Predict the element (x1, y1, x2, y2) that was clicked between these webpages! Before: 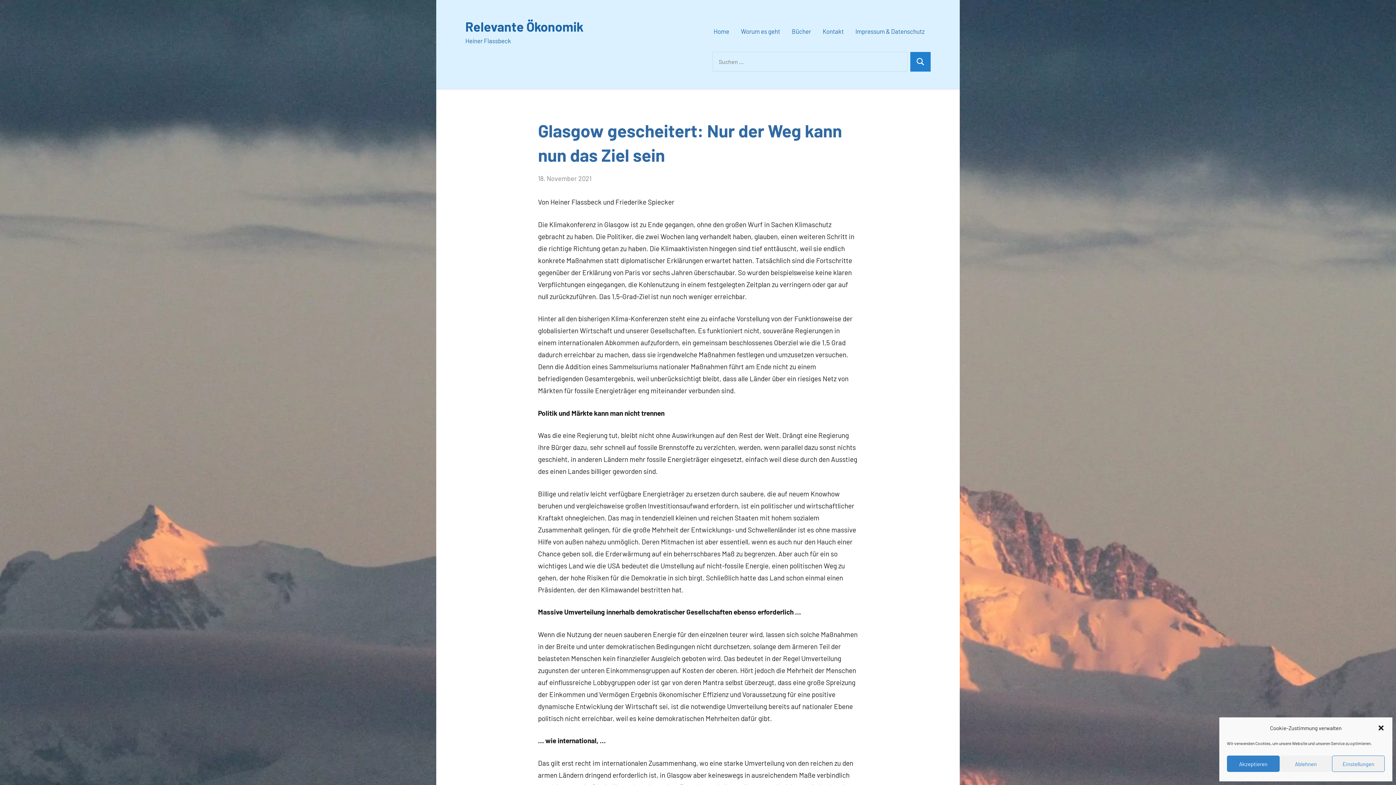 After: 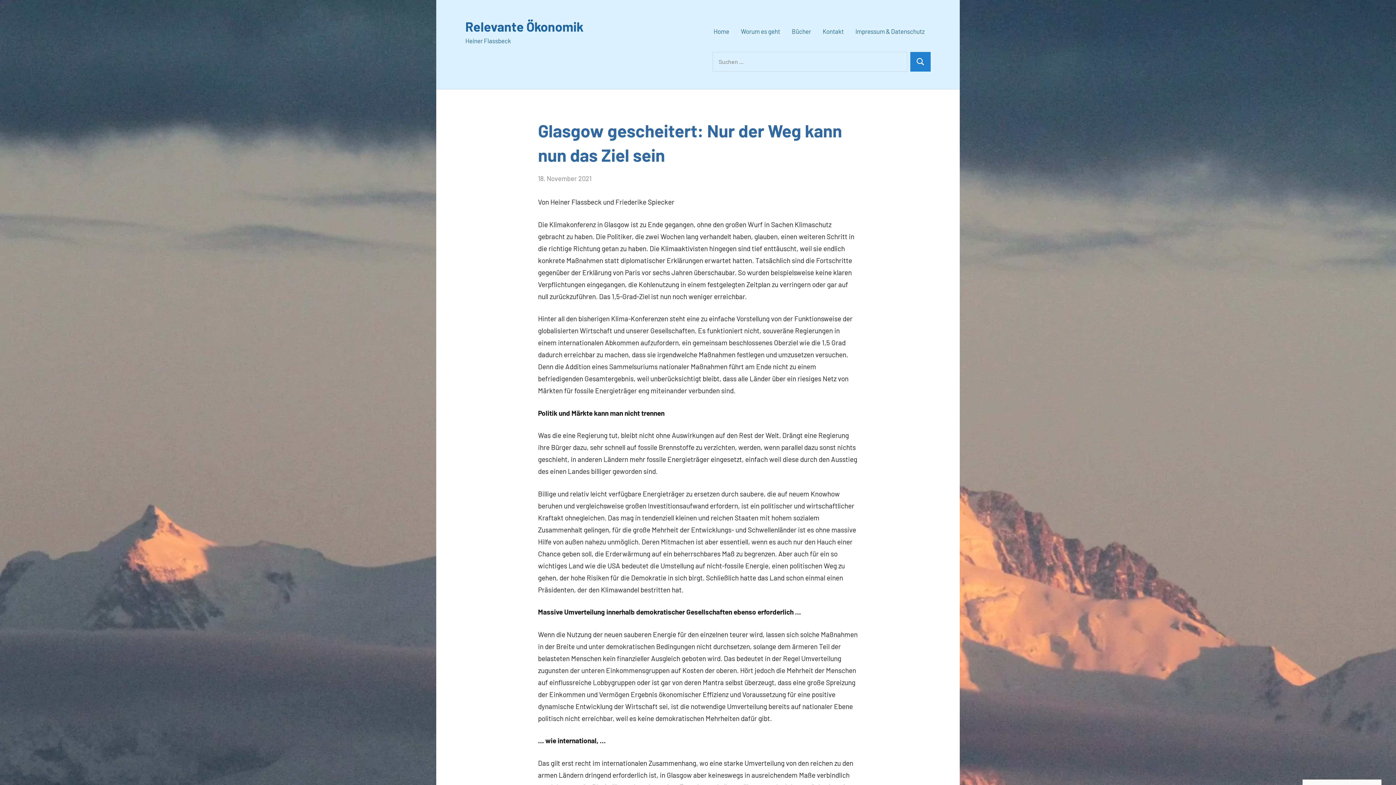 Action: label: Akzeptieren bbox: (1227, 756, 1279, 772)